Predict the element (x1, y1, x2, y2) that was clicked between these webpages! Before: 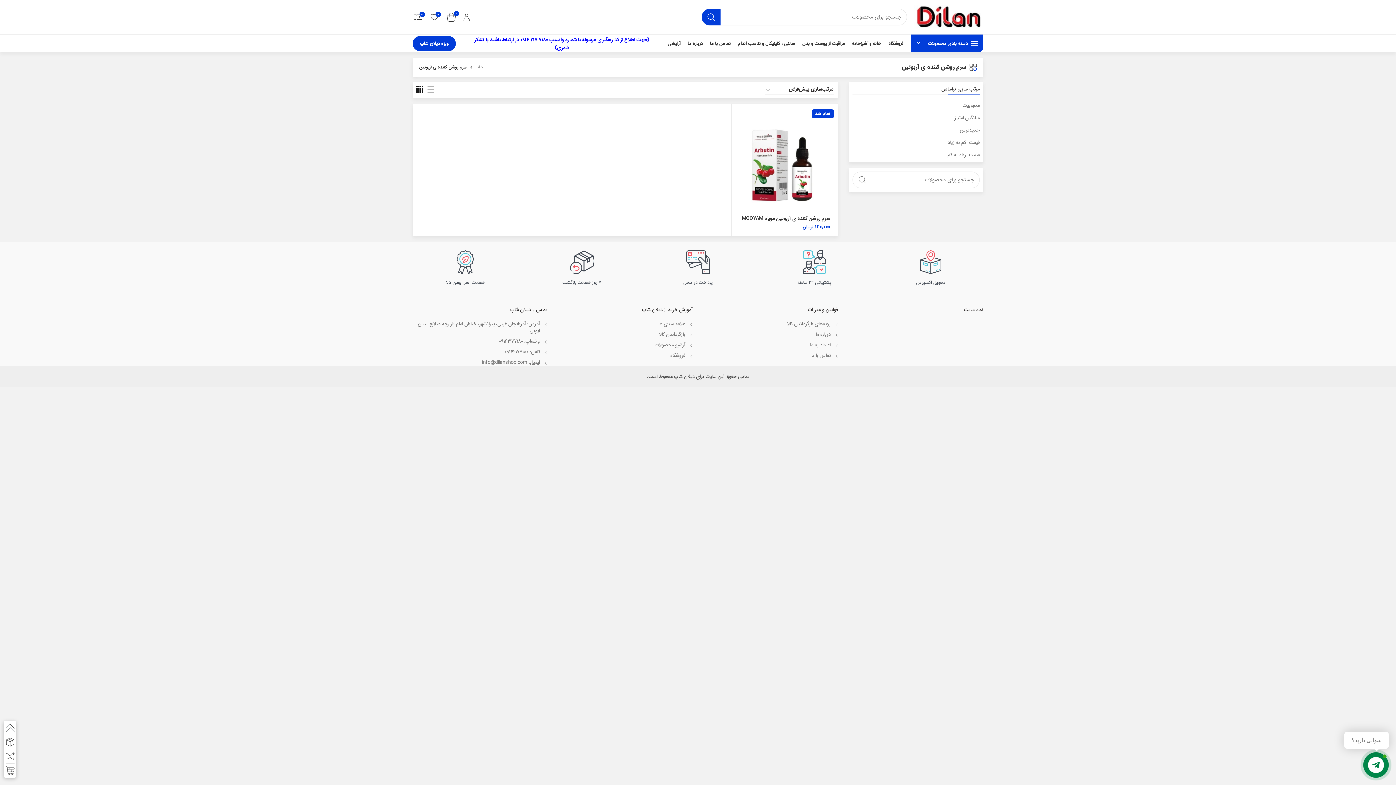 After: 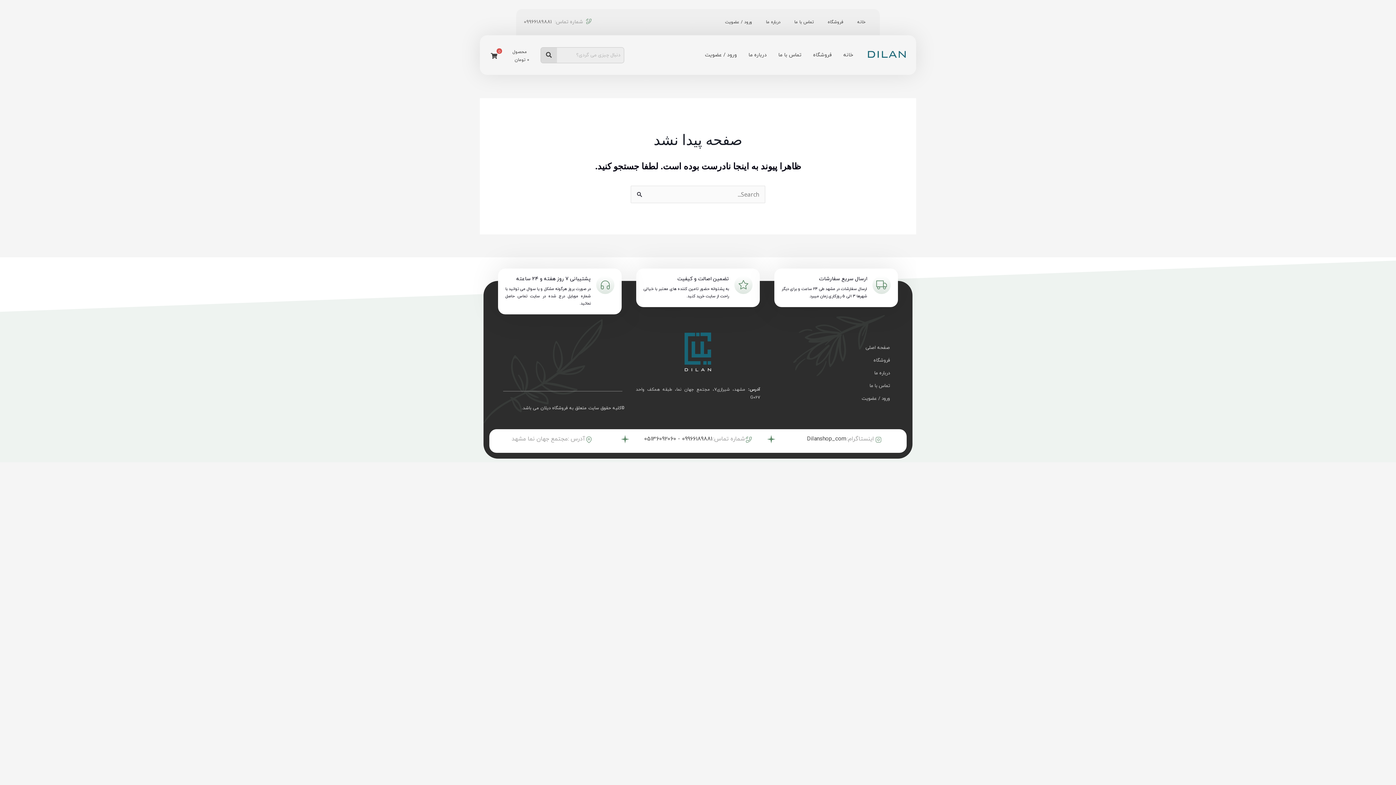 Action: label: ویژه دیلان شاپ bbox: (412, 35, 455, 51)